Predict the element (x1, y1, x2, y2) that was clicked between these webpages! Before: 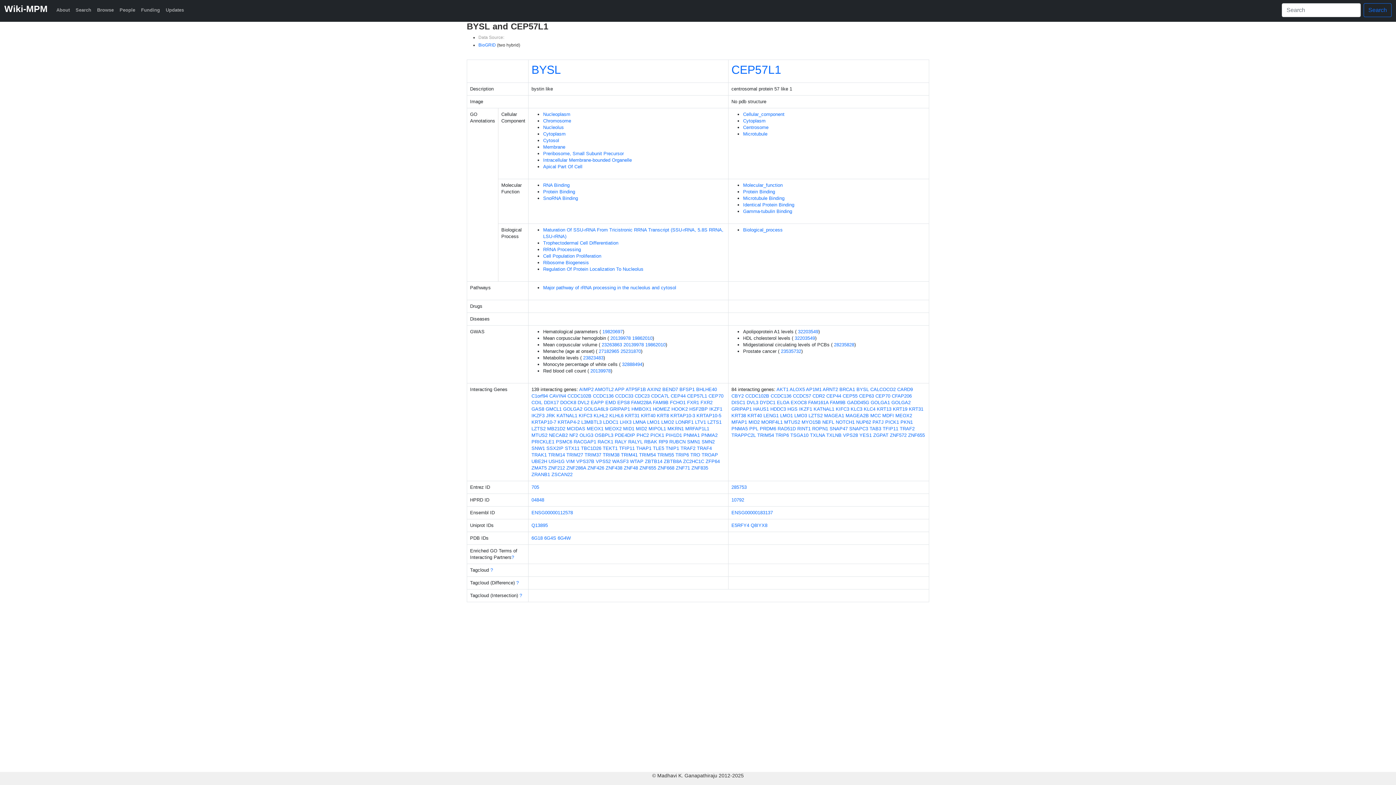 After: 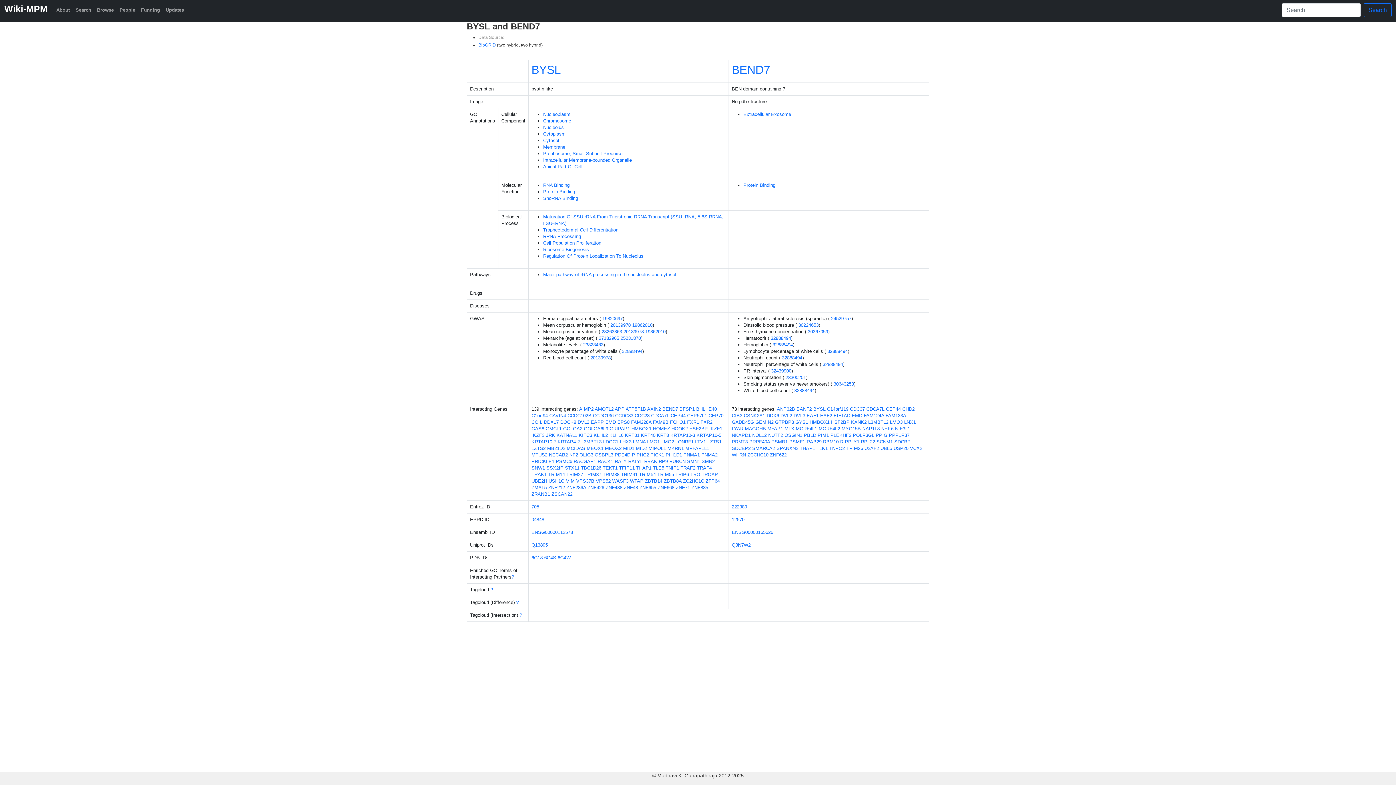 Action: bbox: (662, 386, 678, 392) label: BEND7